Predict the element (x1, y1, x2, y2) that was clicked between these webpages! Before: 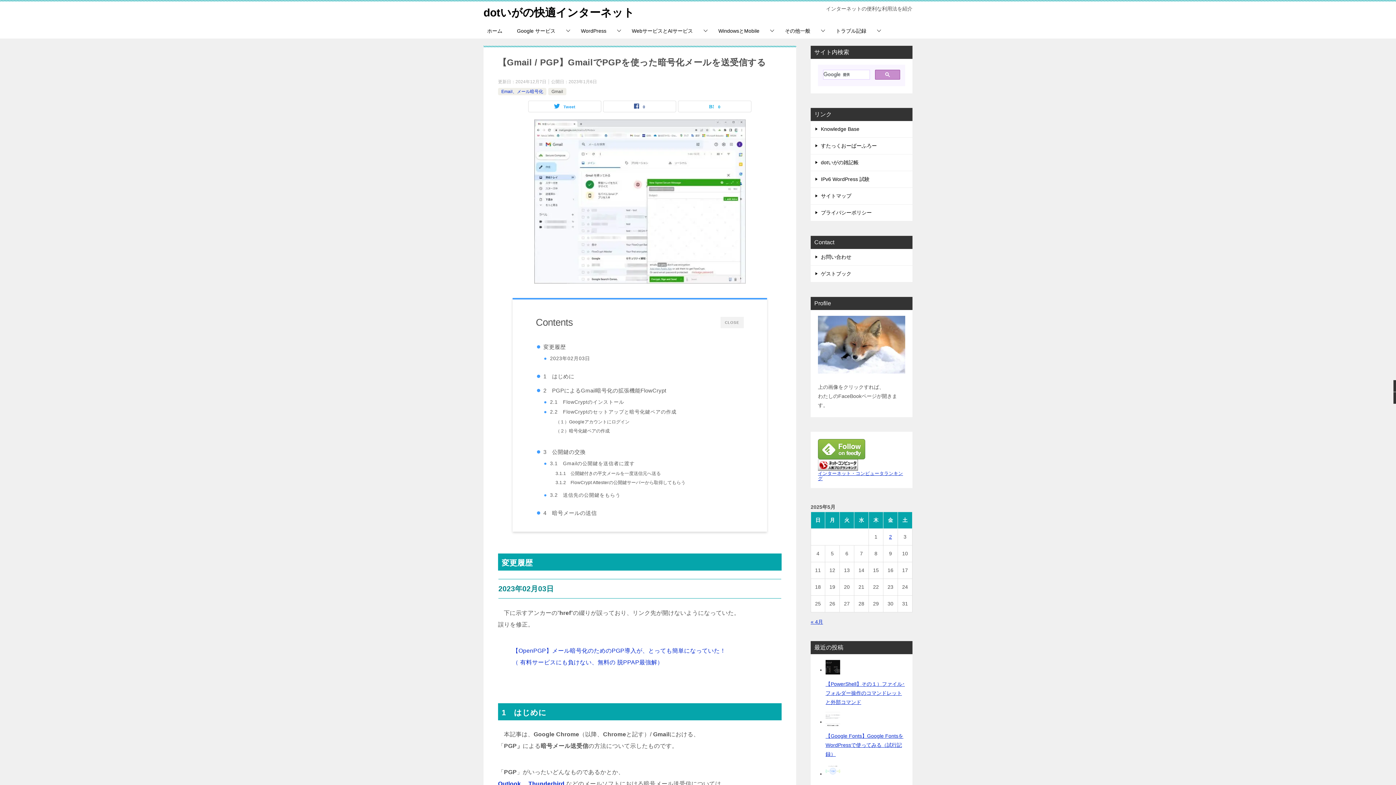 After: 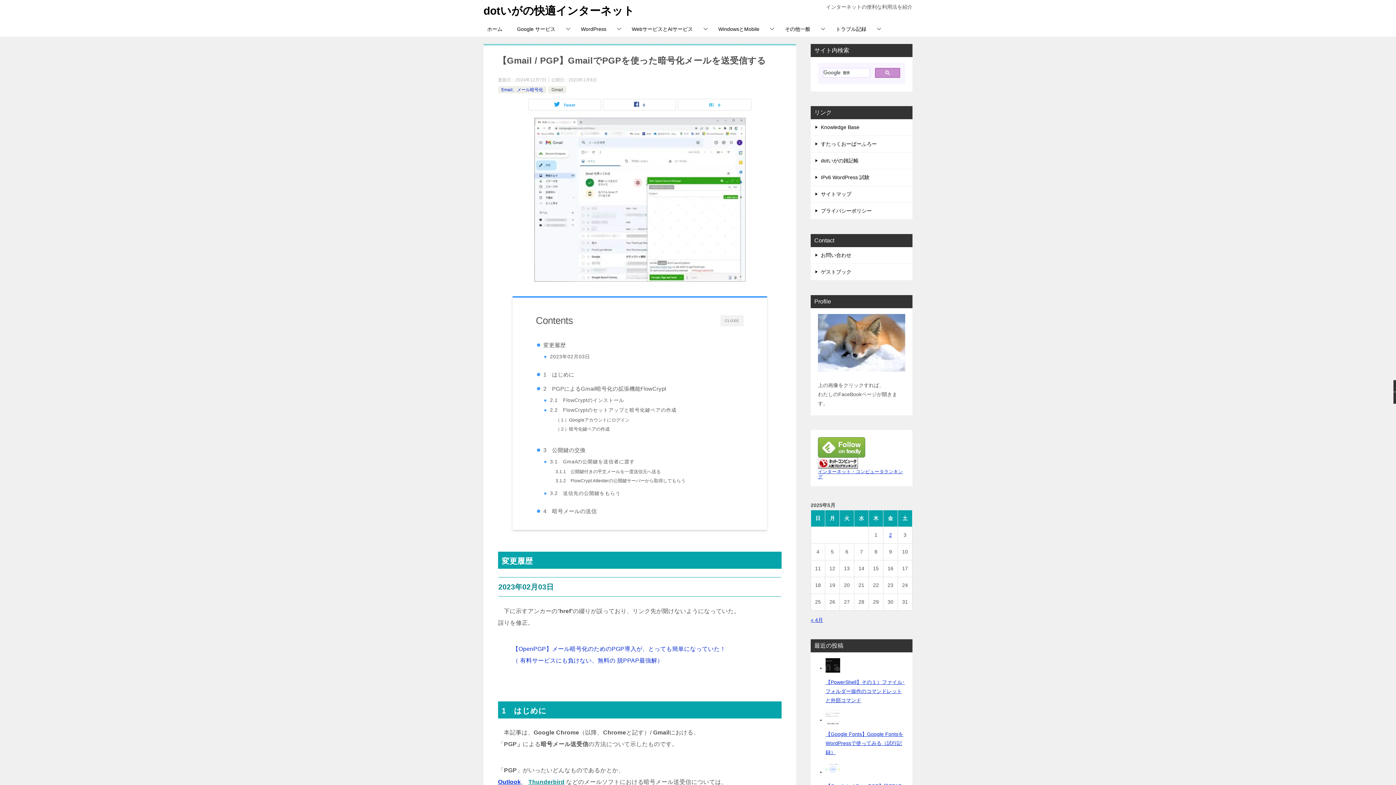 Action: label: Thunderbird bbox: (528, 781, 564, 787)